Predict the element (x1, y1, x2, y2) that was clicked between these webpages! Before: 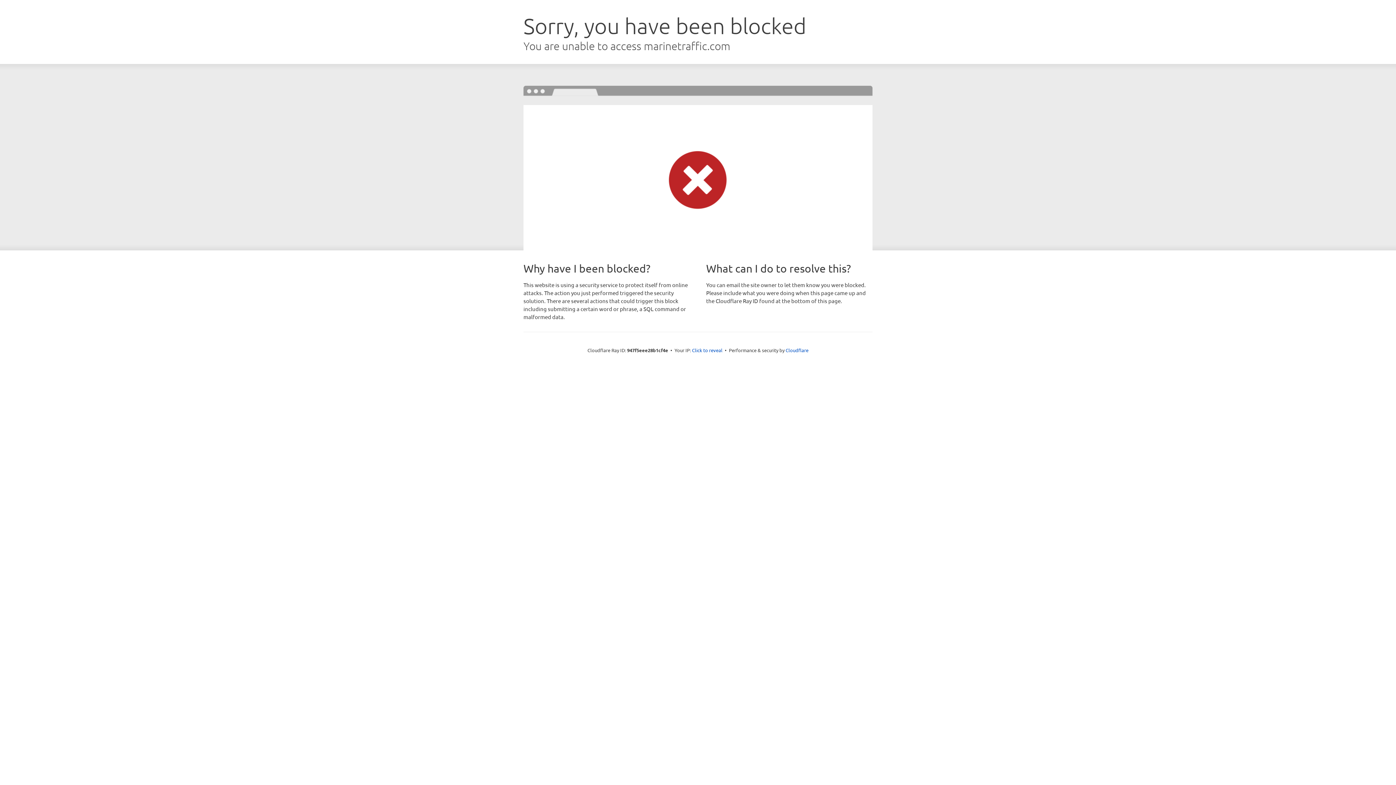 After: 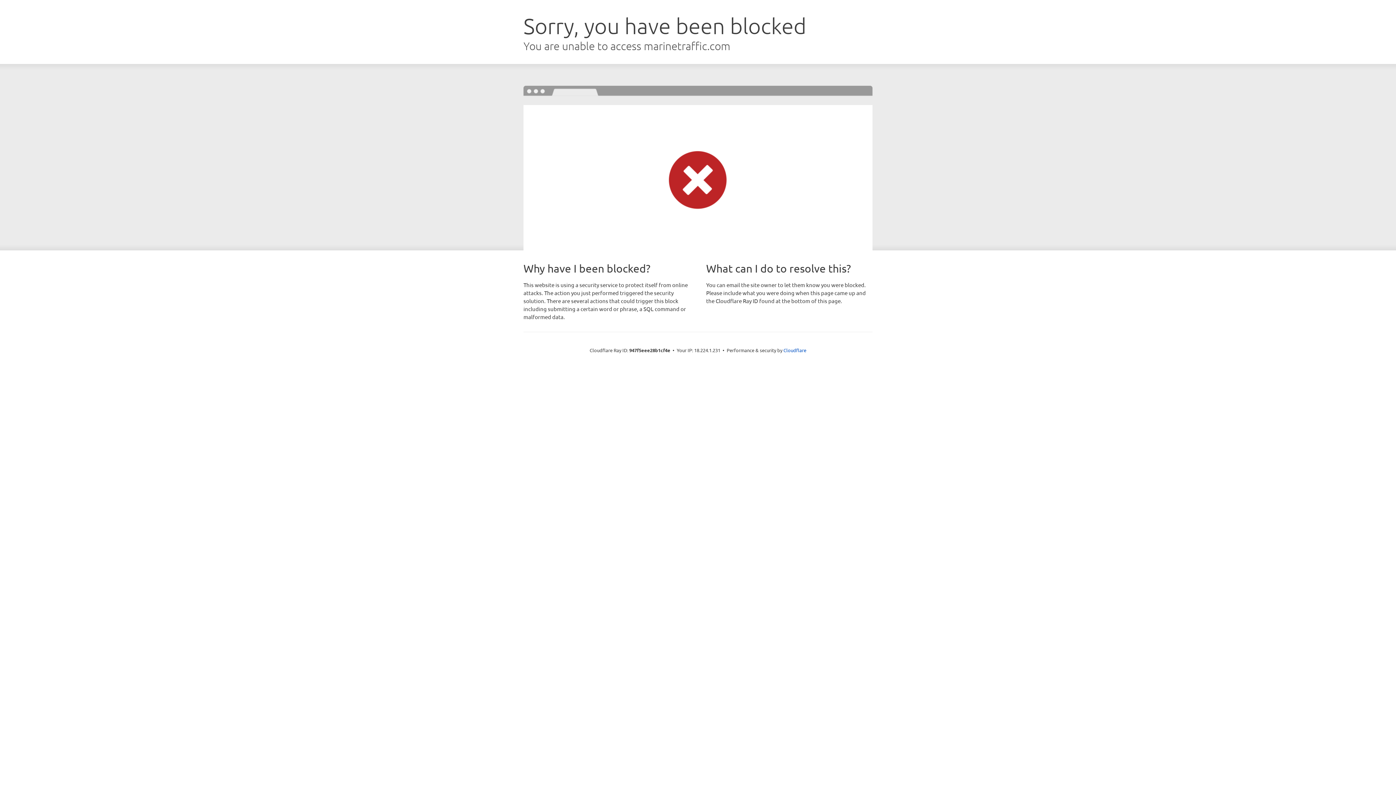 Action: bbox: (692, 346, 722, 353) label: Click to reveal